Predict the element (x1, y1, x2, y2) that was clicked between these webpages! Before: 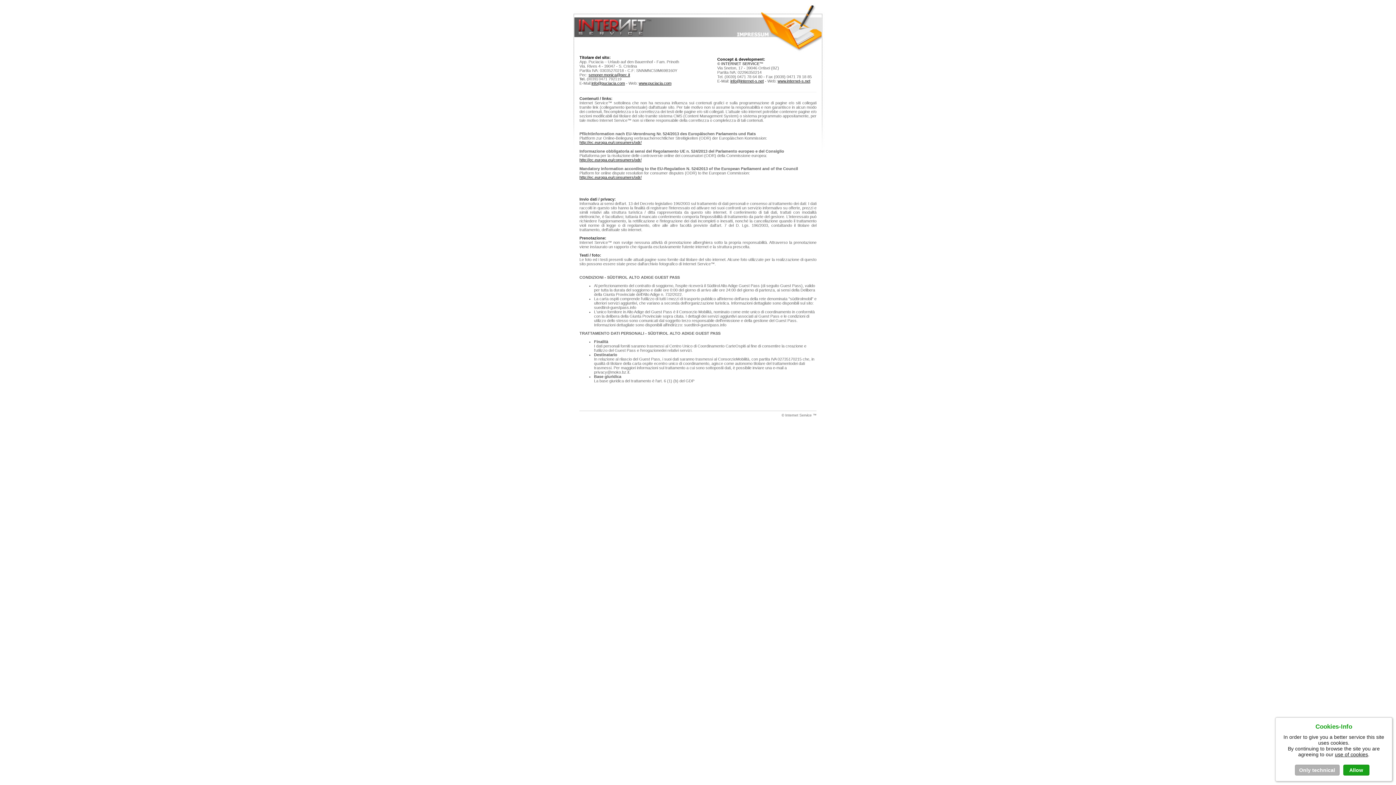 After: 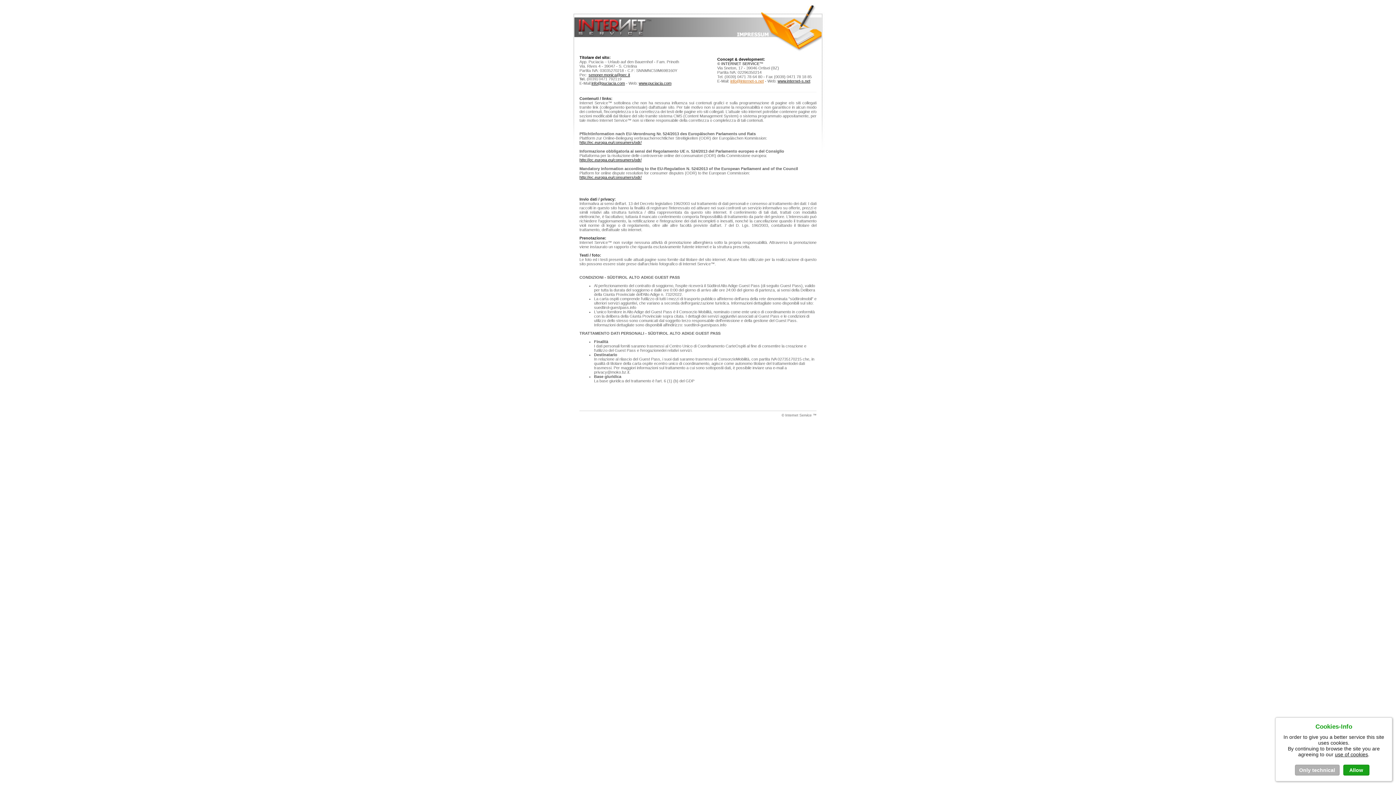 Action: bbox: (730, 78, 764, 83) label: info@internet-s.net